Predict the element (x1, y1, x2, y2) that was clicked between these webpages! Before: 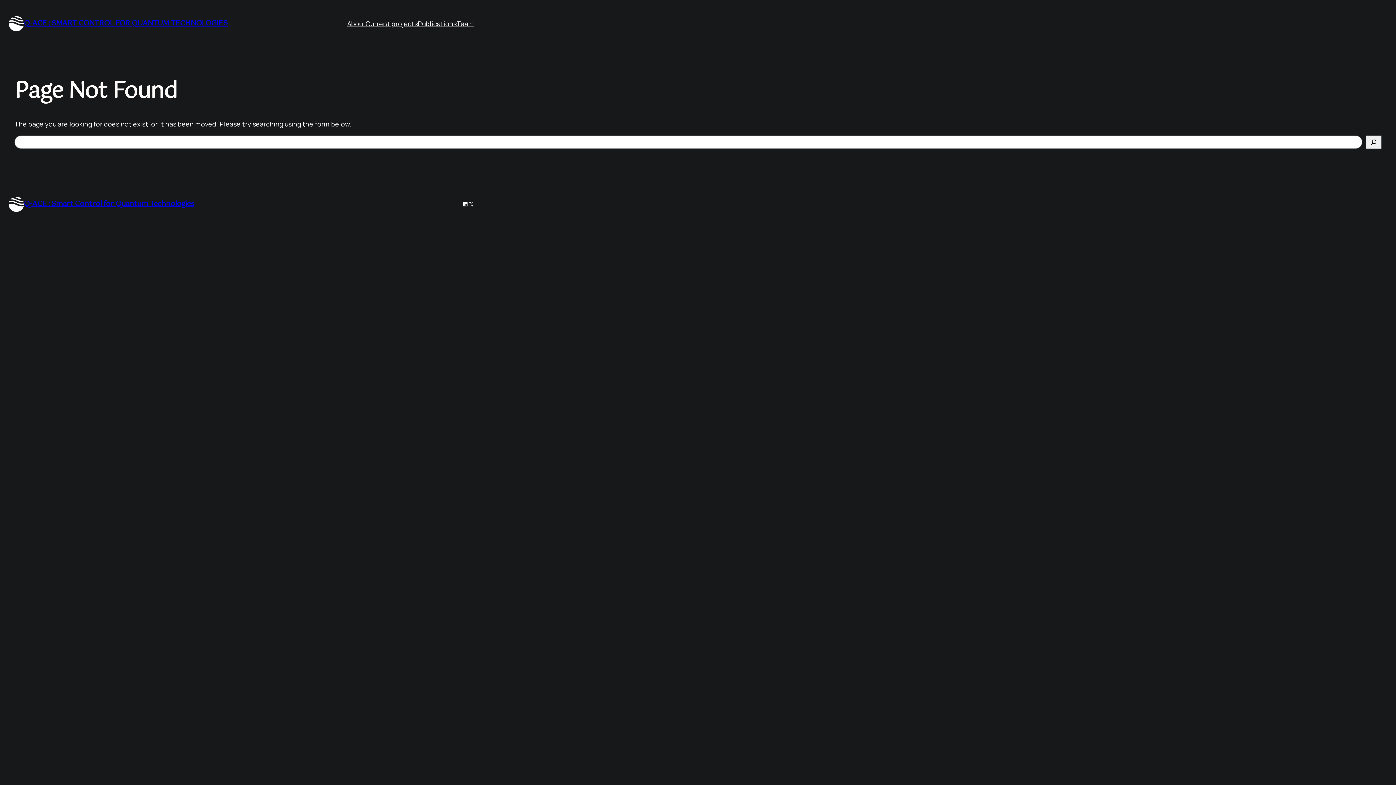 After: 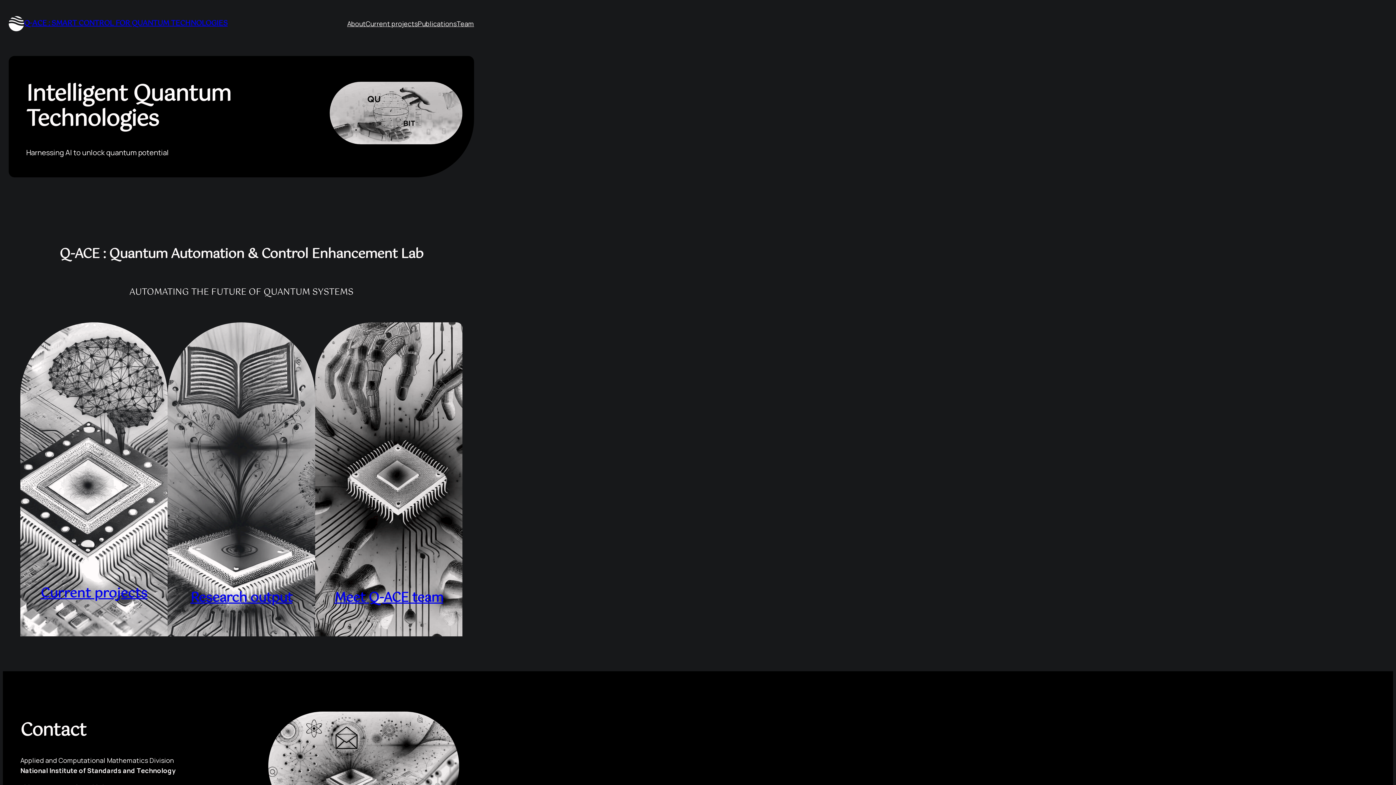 Action: bbox: (8, 15, 23, 31)